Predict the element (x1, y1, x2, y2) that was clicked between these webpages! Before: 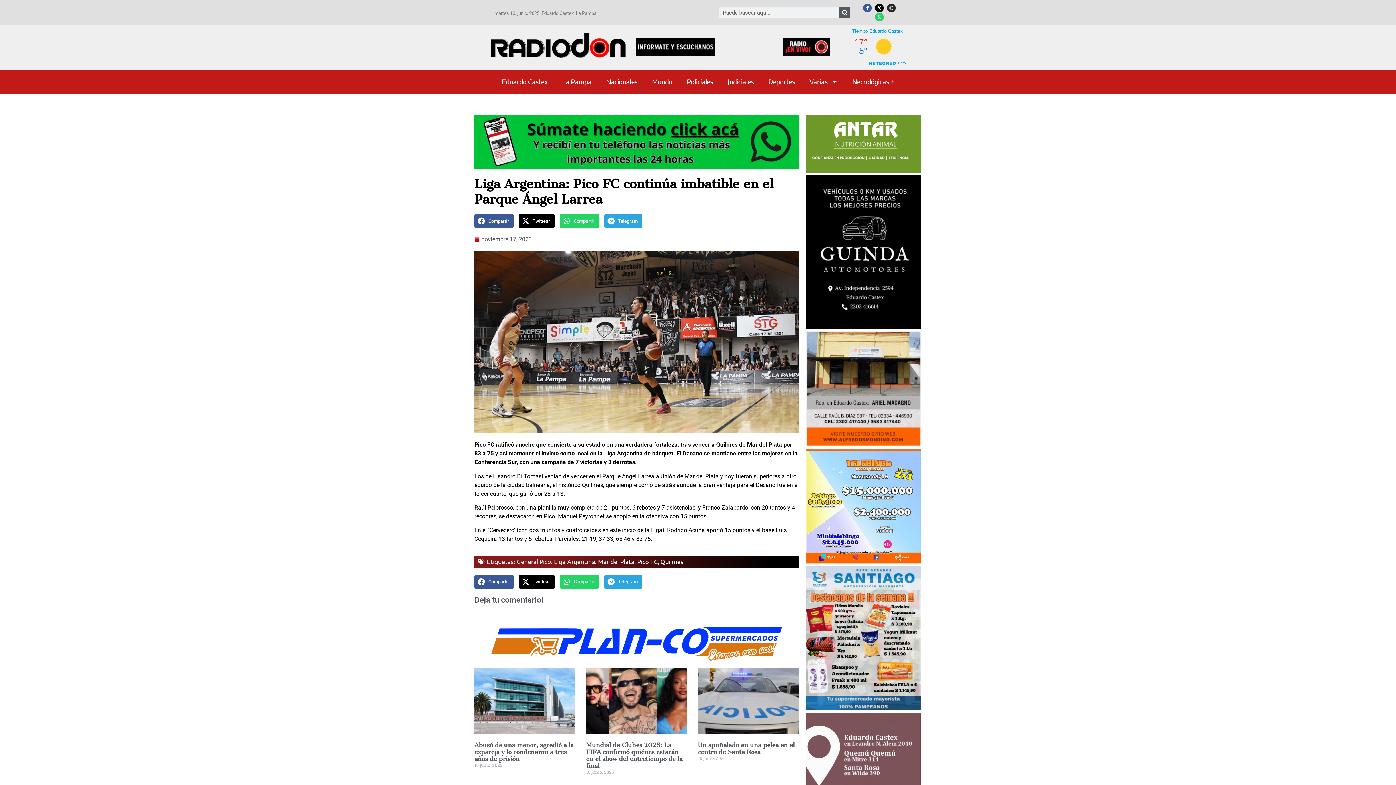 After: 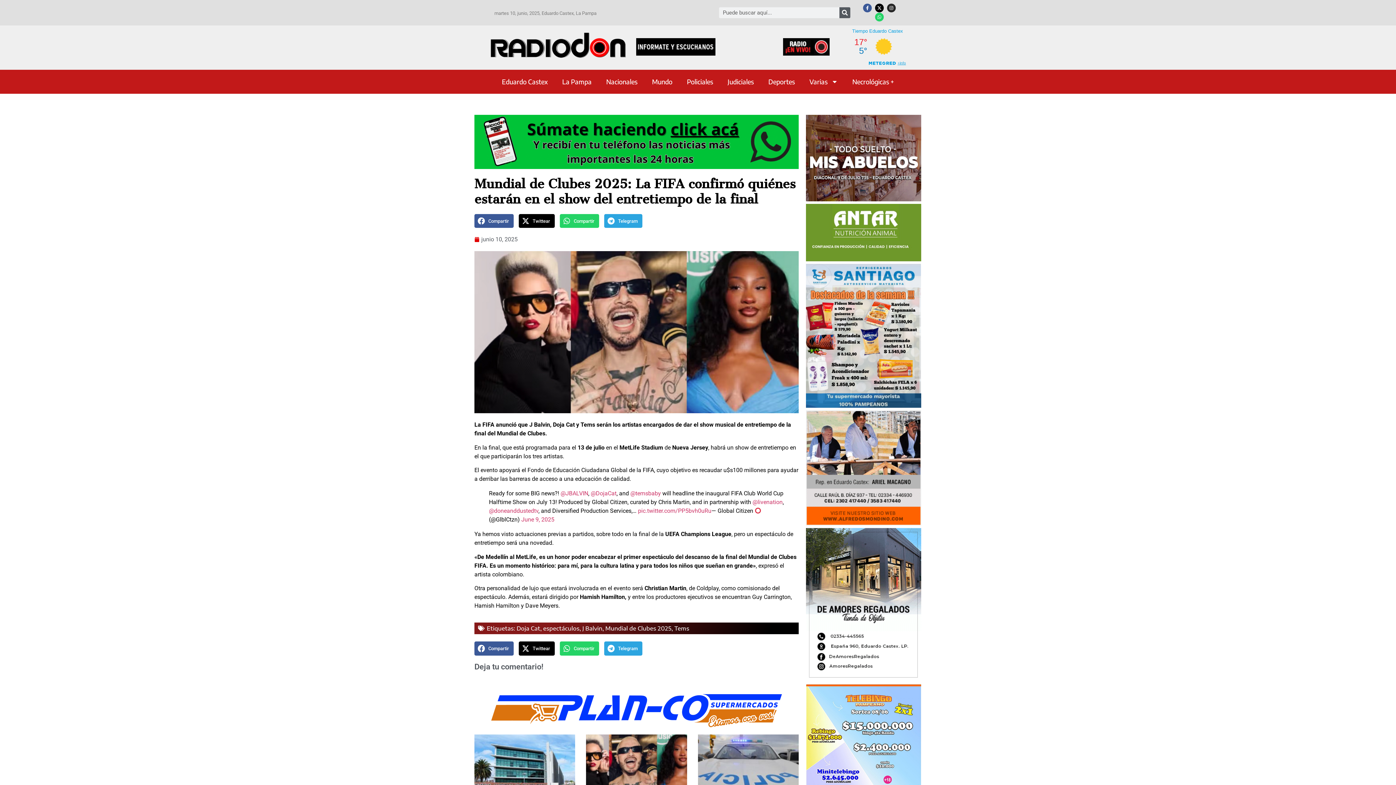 Action: bbox: (586, 668, 687, 734)